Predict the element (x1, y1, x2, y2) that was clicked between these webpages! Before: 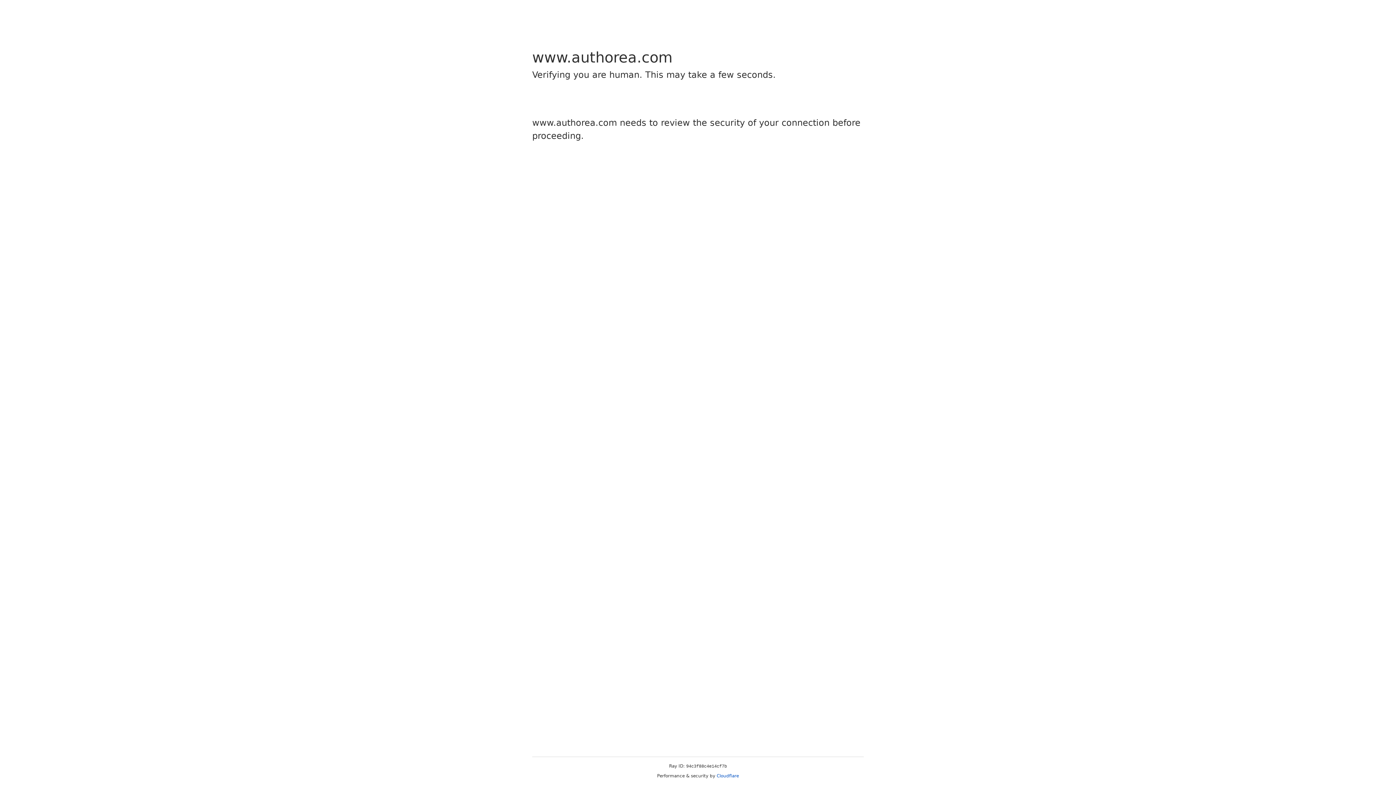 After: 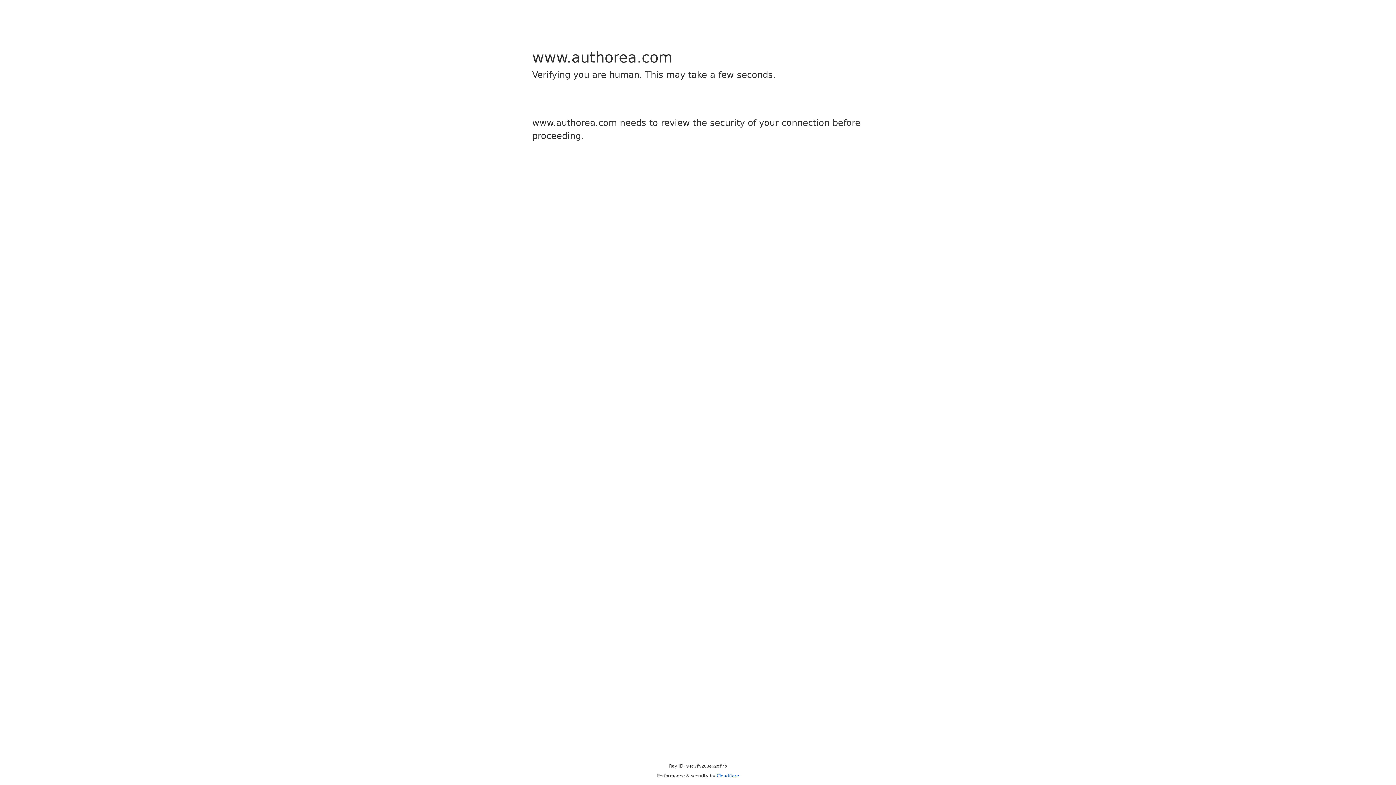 Action: label: Cloudflare bbox: (716, 773, 739, 778)